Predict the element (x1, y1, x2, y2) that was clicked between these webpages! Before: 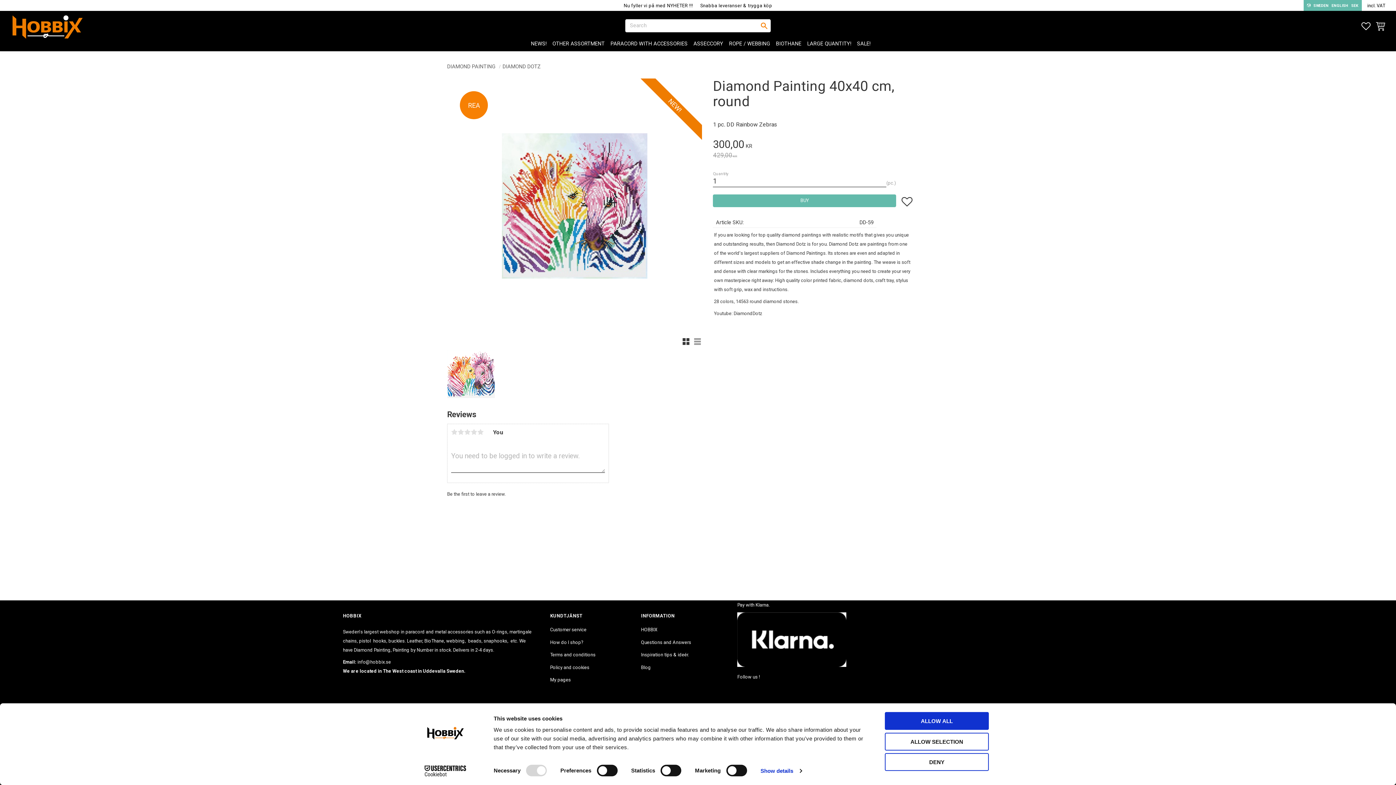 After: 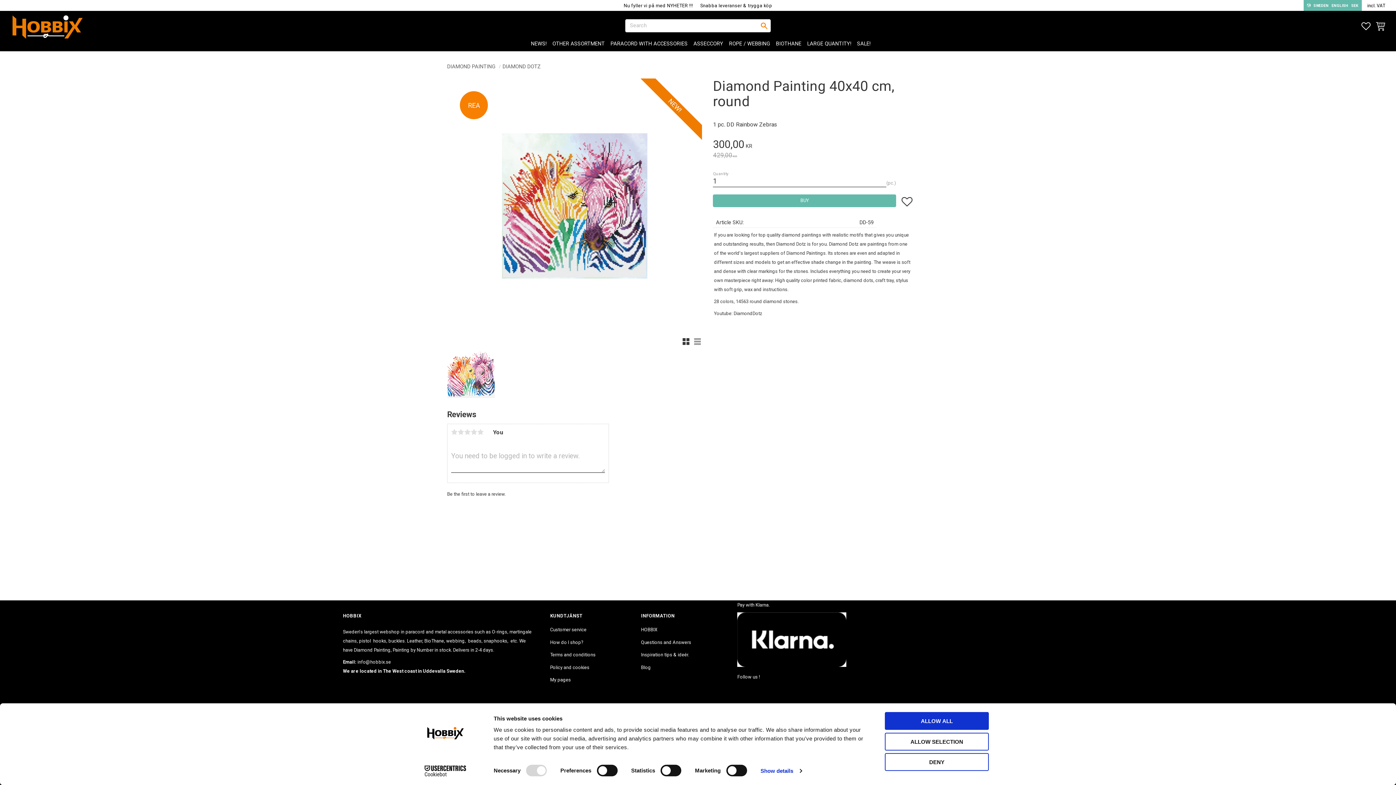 Action: bbox: (681, 337, 690, 346)